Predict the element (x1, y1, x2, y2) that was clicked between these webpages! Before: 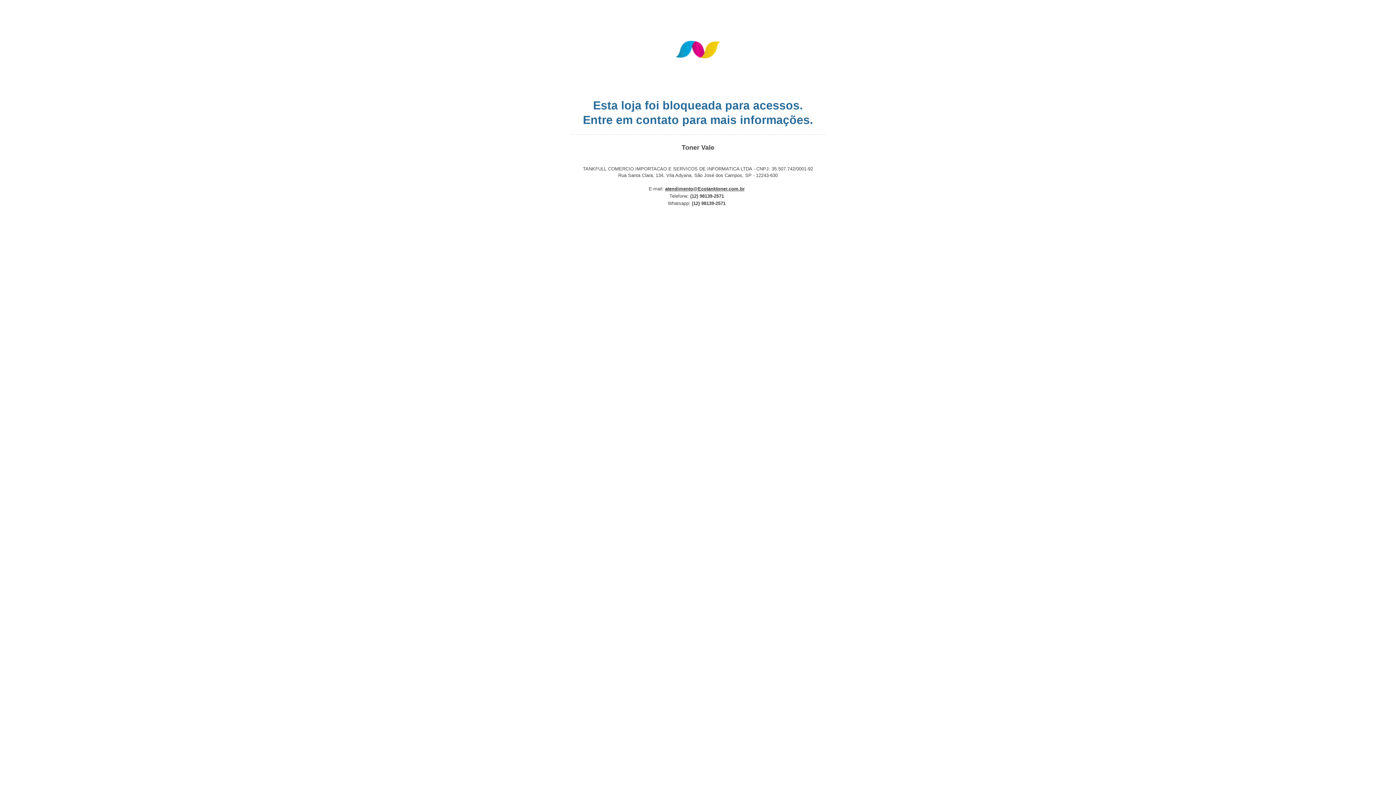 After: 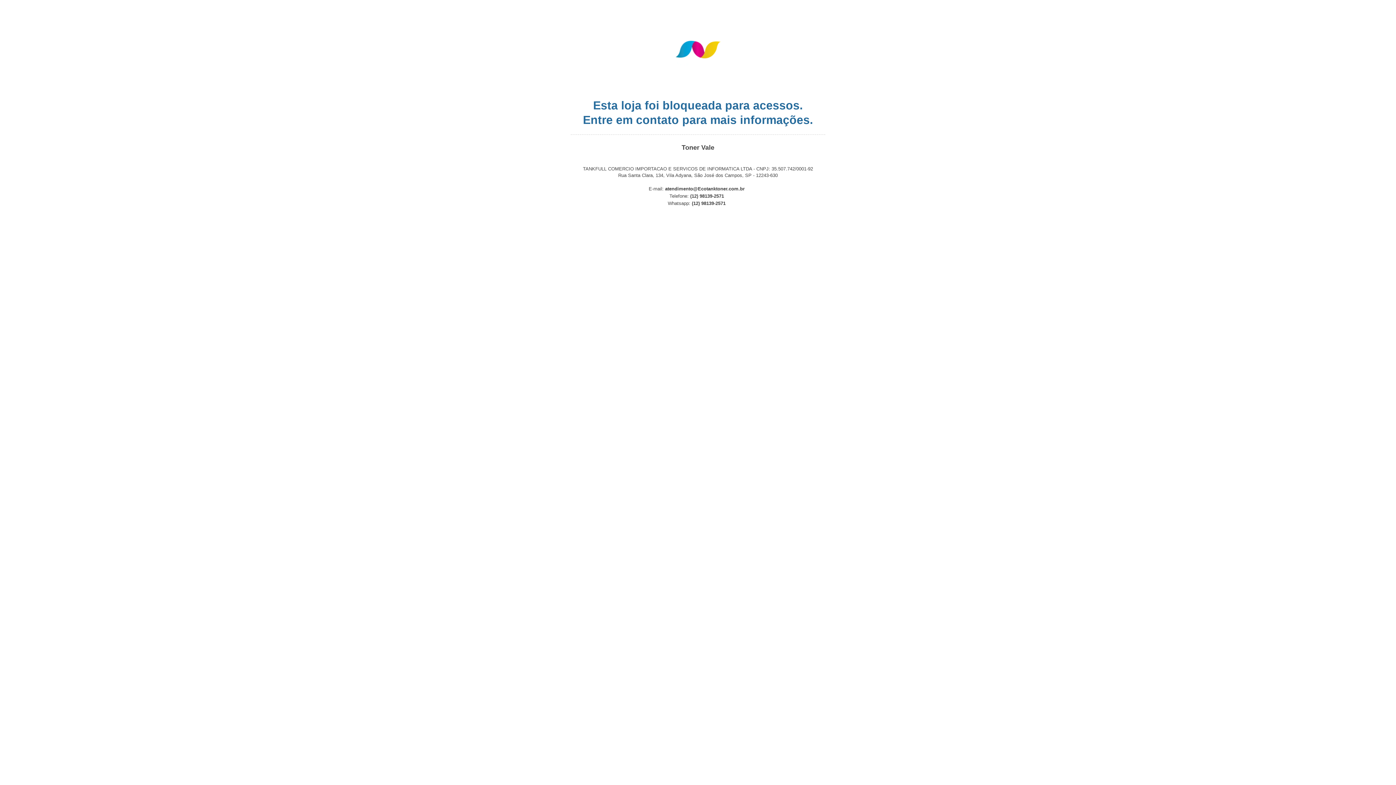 Action: bbox: (665, 186, 744, 191) label: atendimento@Ecotanktoner.com.br